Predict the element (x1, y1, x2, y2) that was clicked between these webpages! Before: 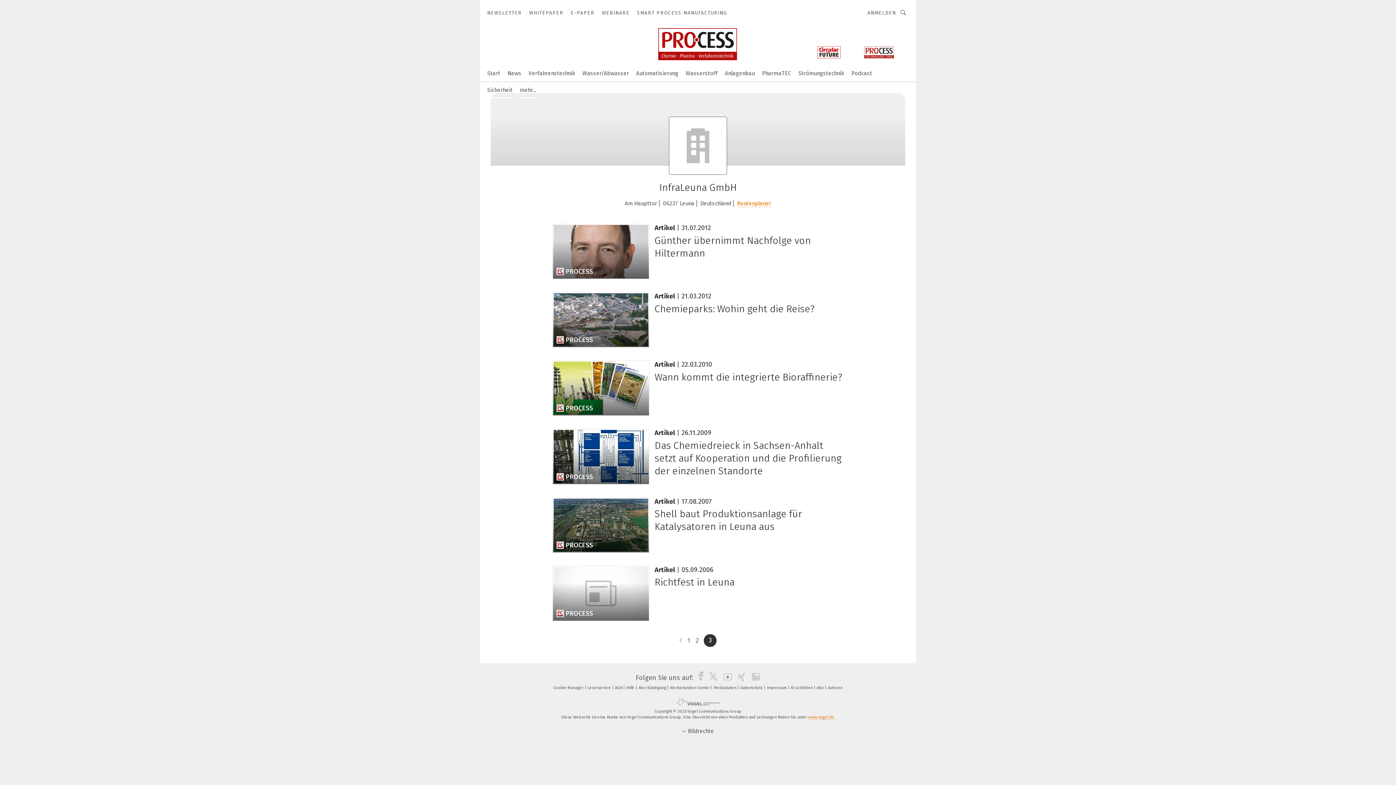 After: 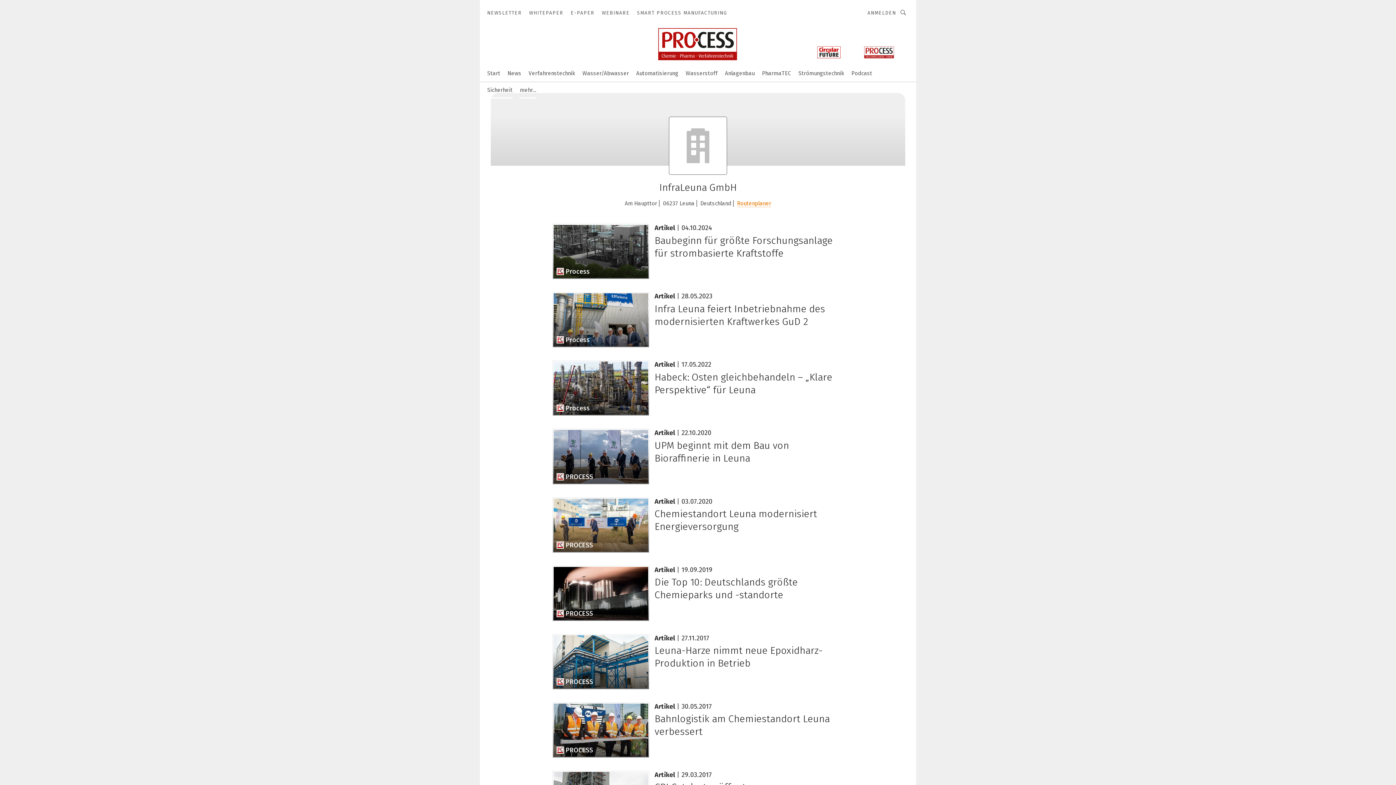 Action: label: 1 bbox: (687, 636, 690, 644)